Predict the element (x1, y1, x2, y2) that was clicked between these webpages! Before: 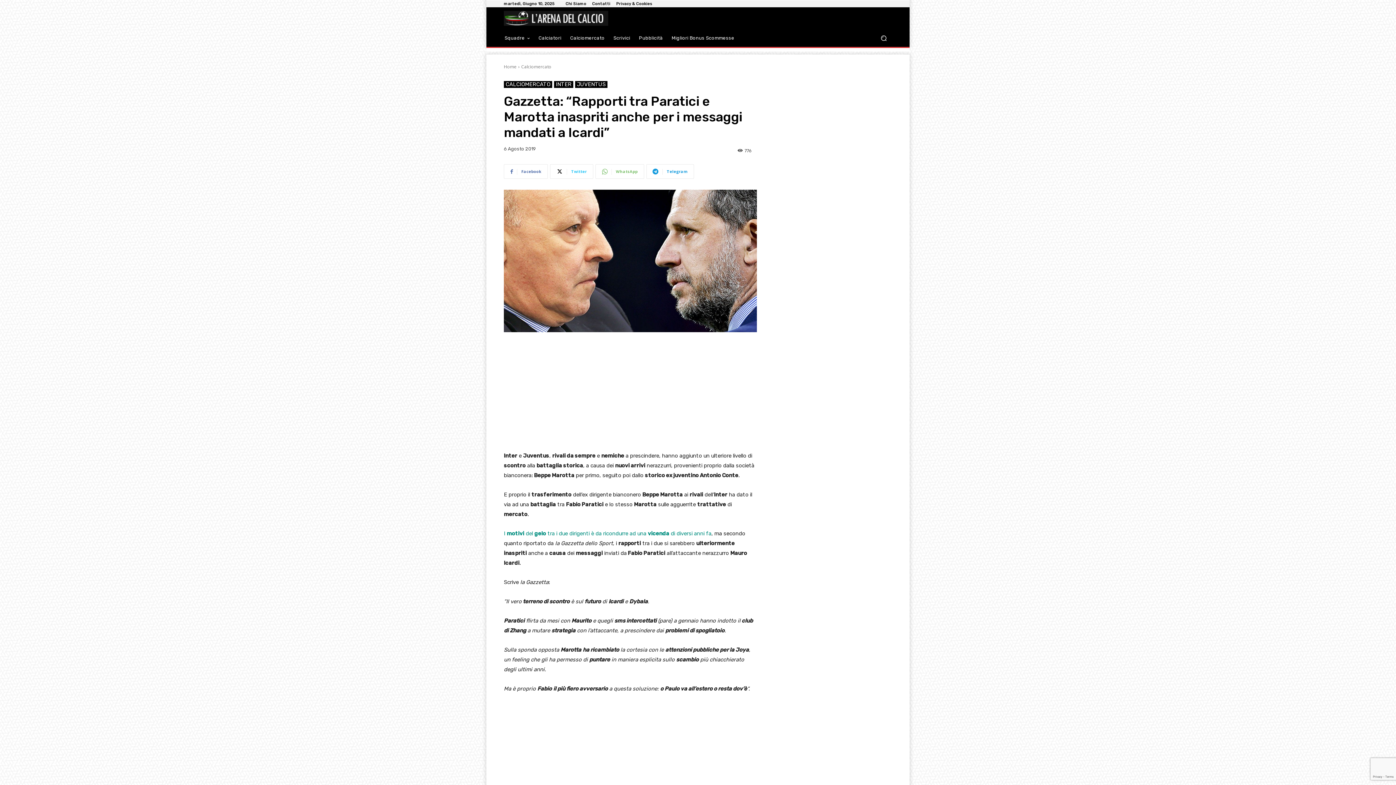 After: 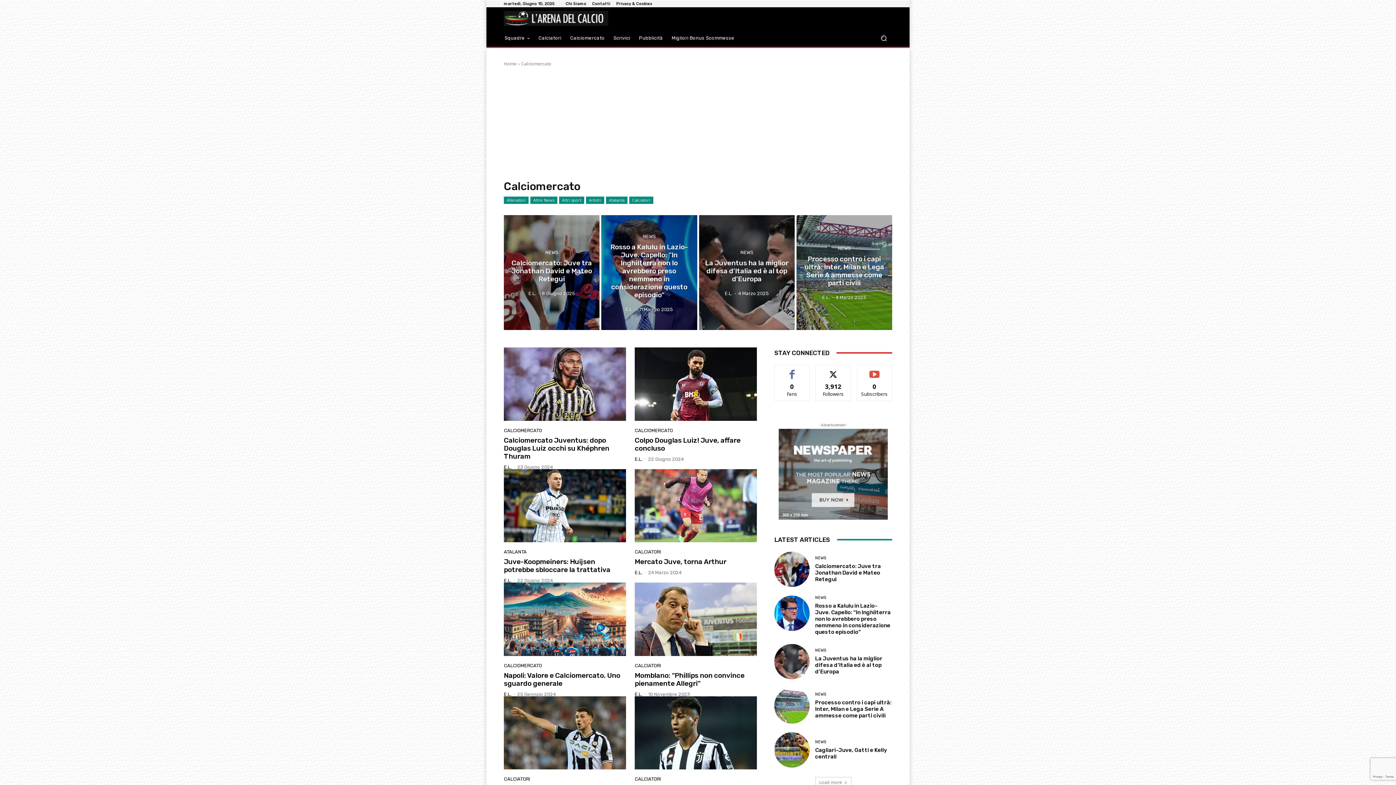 Action: bbox: (521, 63, 551, 69) label: Calciomercato